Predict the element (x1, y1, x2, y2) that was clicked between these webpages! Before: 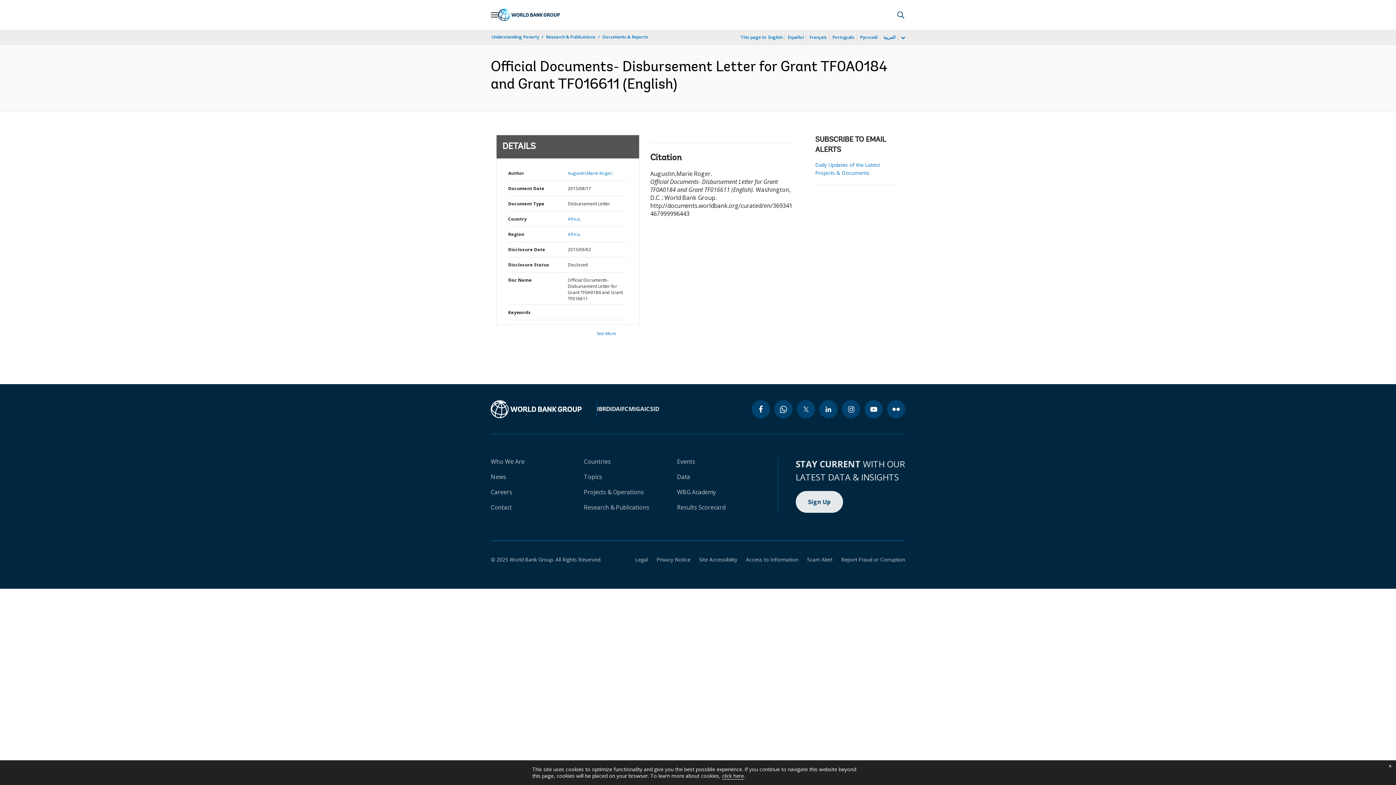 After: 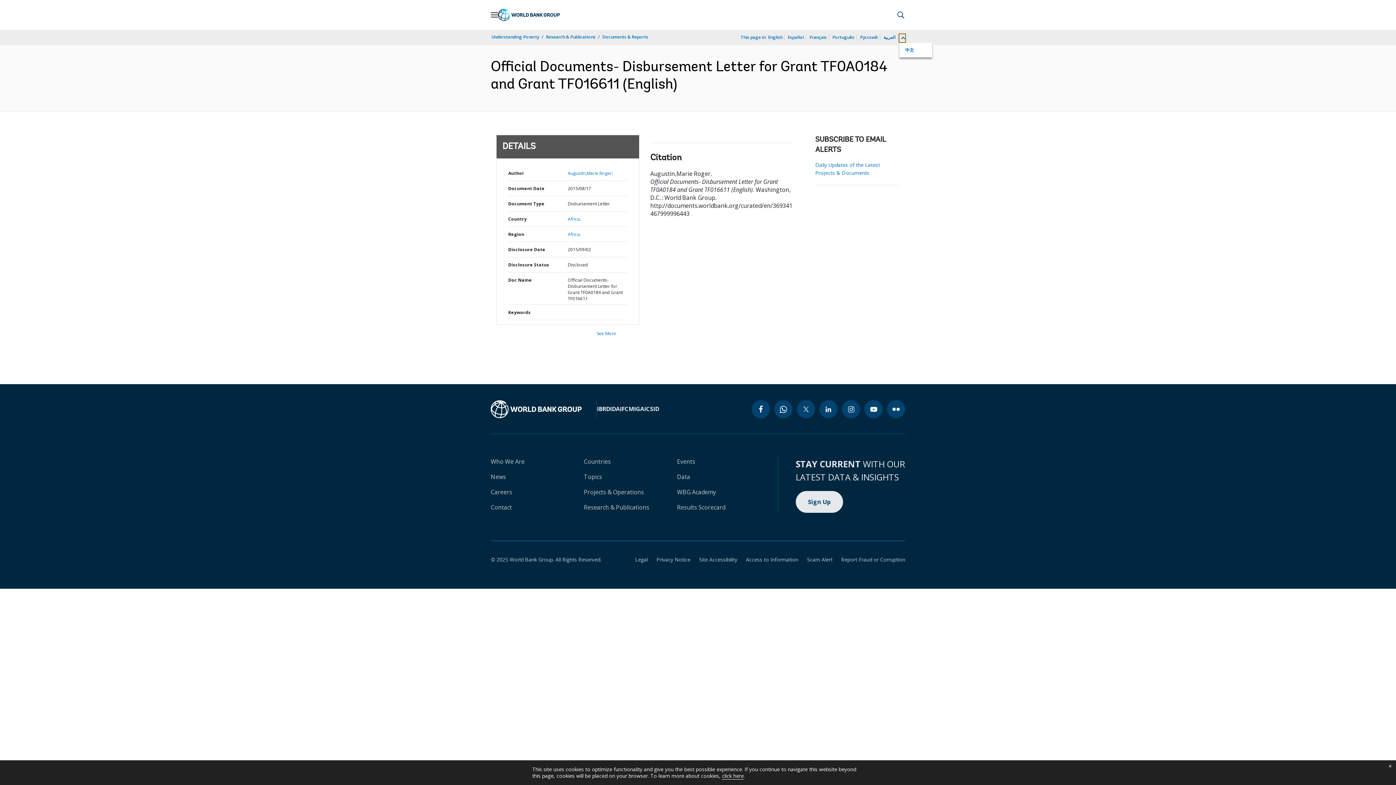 Action: bbox: (899, 34, 905, 42) label: more language list